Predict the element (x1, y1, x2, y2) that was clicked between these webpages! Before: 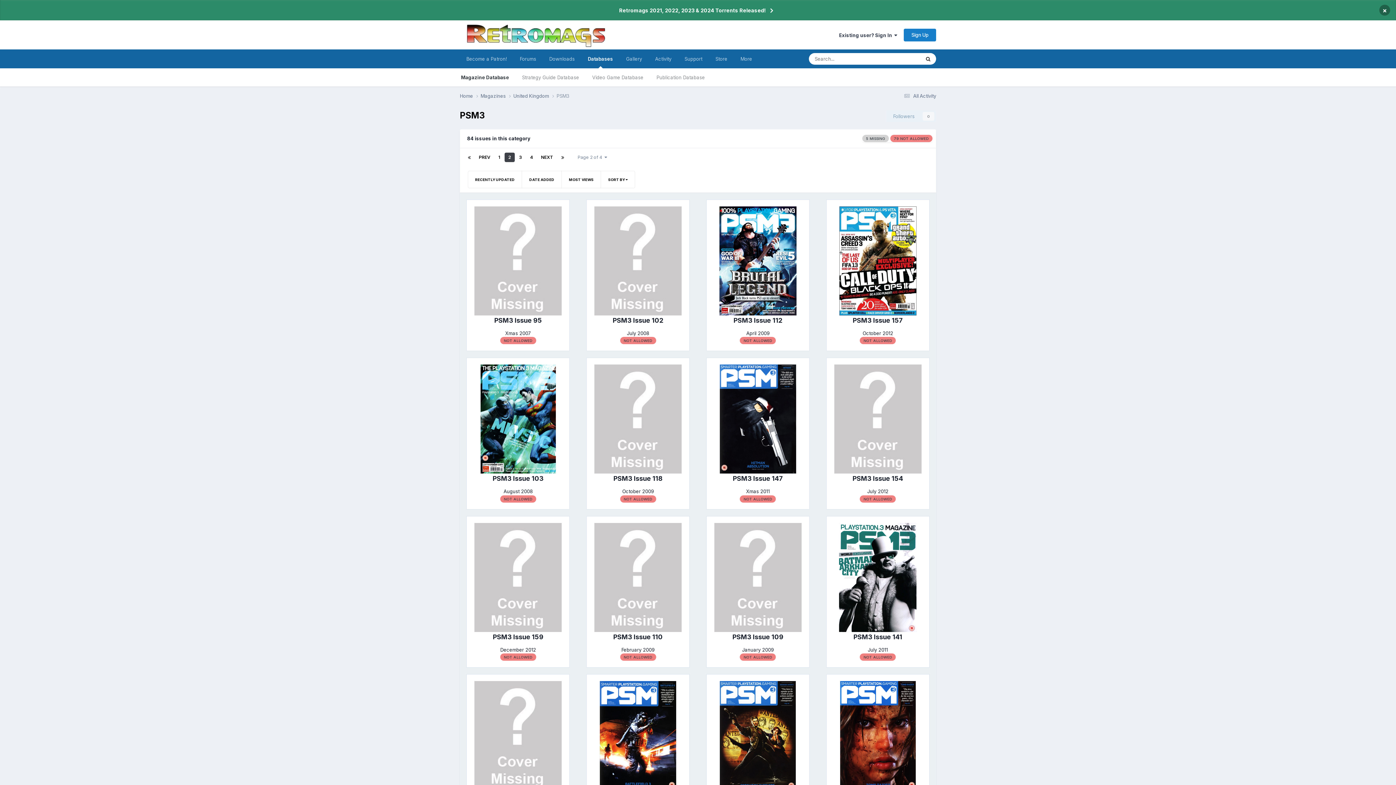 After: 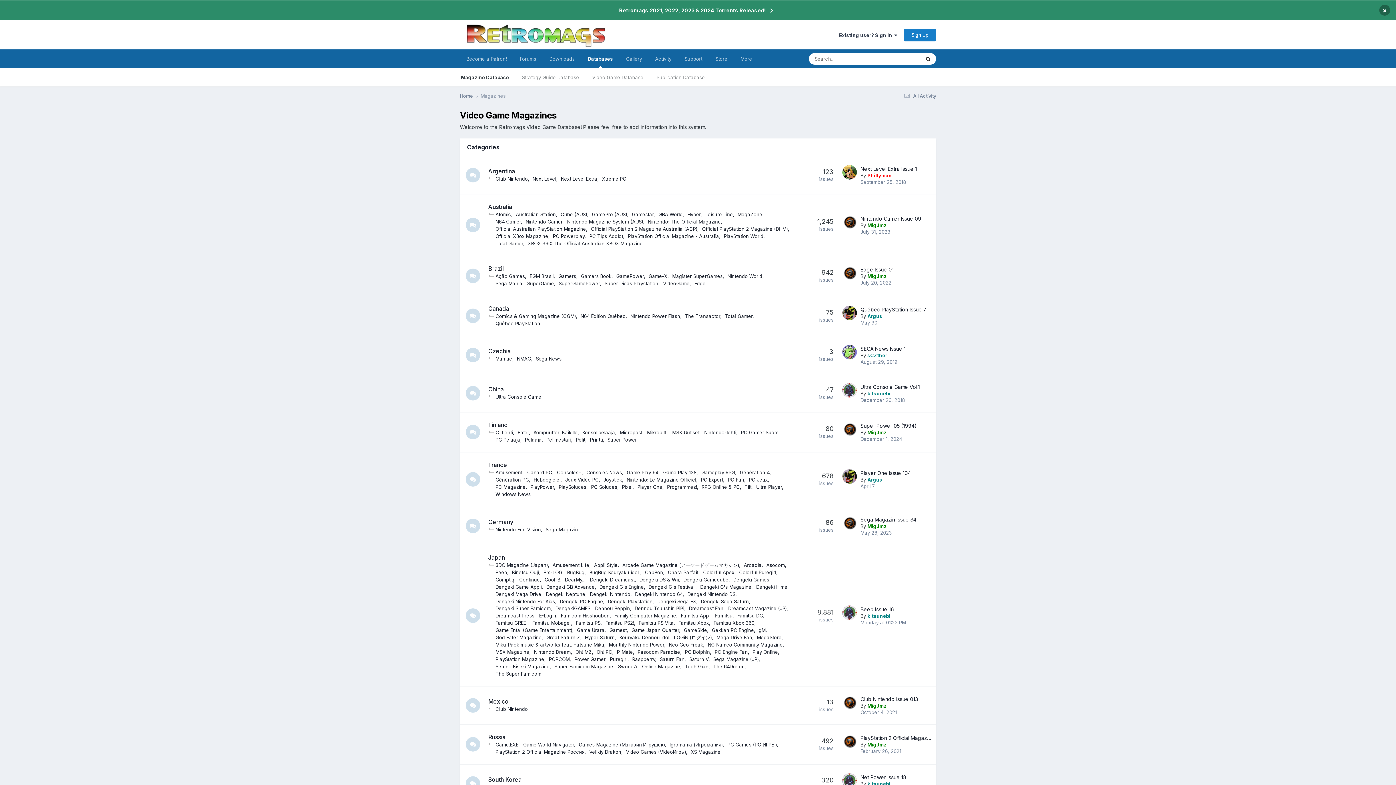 Action: bbox: (454, 68, 515, 86) label: Magazine Database